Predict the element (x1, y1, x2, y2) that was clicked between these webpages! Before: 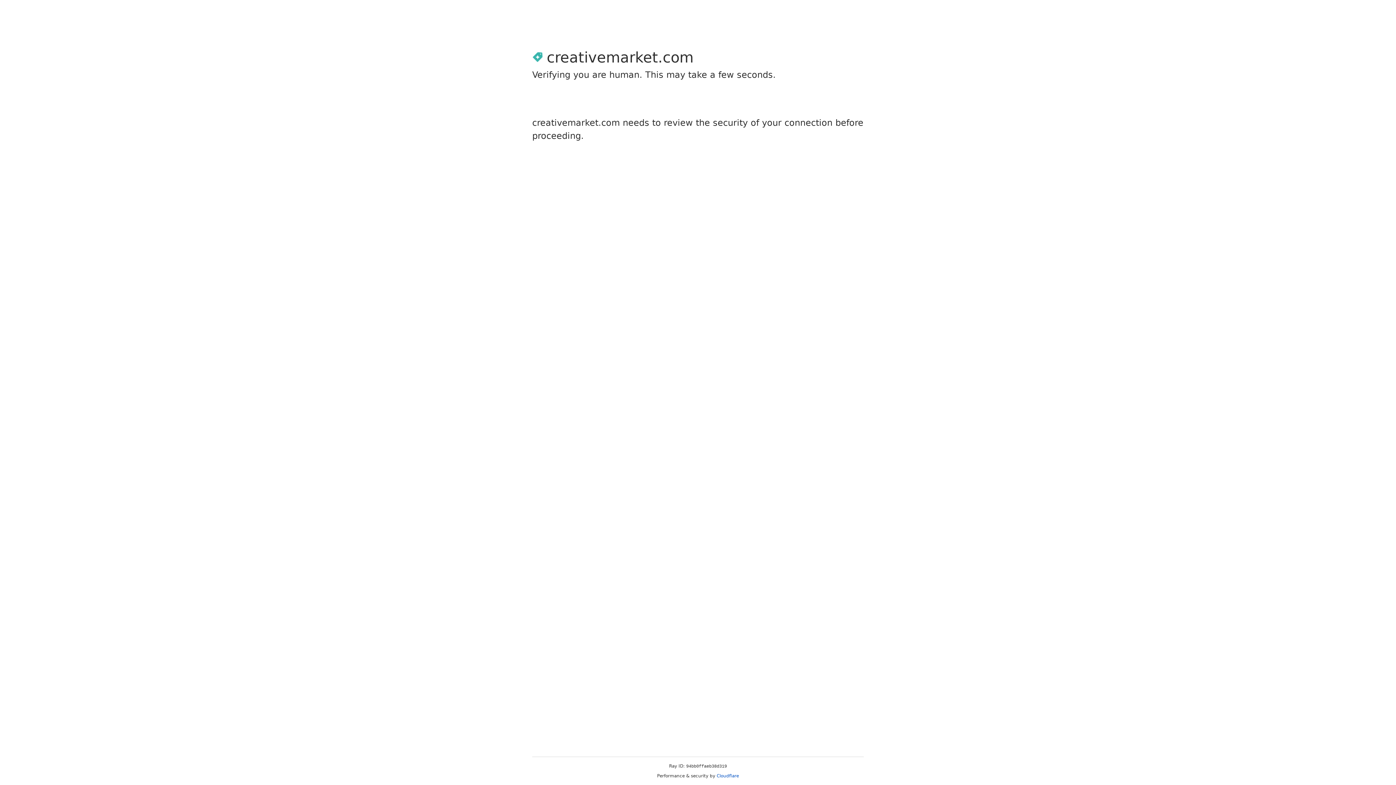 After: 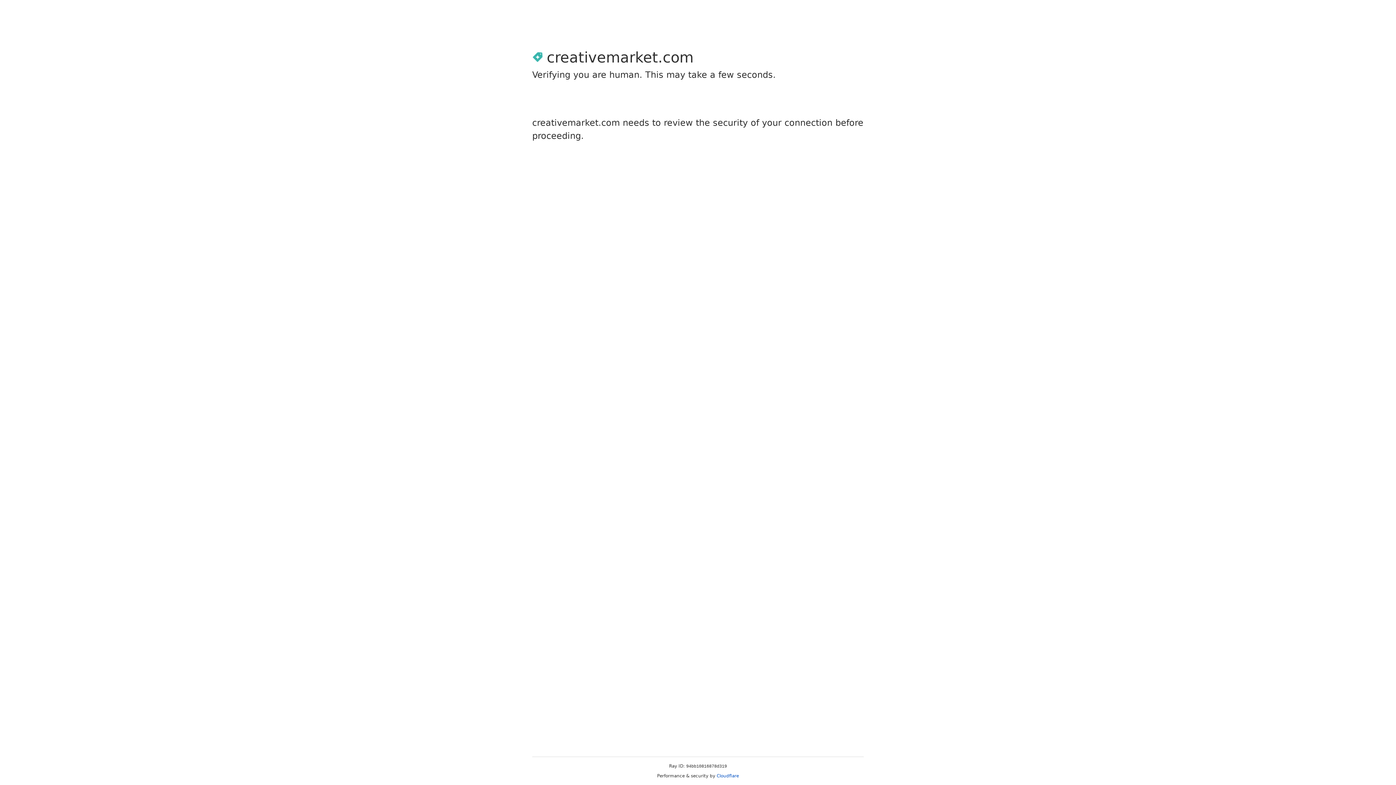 Action: label: Cloudflare bbox: (716, 773, 739, 778)